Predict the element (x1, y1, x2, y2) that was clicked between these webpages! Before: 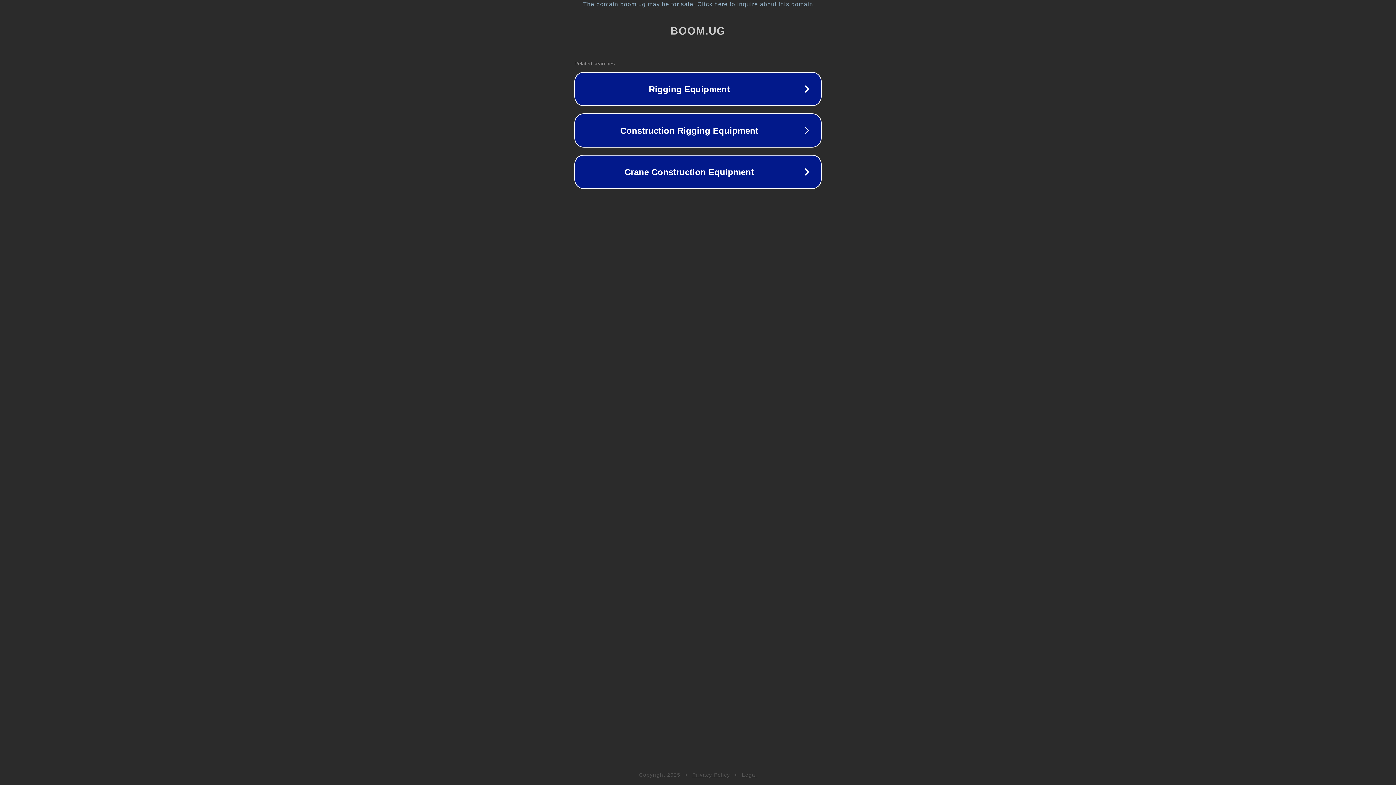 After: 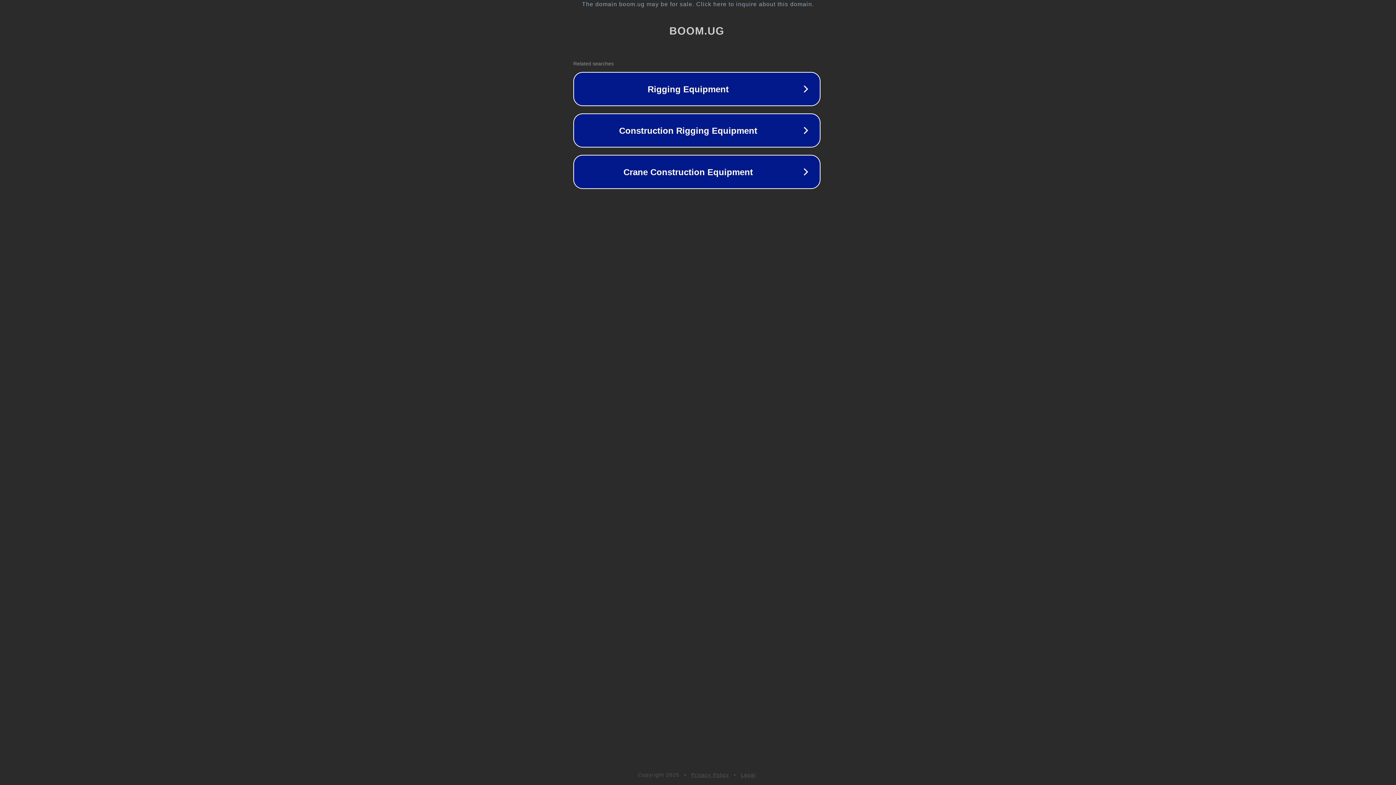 Action: label: The domain boom.ug may be for sale. Click here to inquire about this domain. bbox: (1, 1, 1397, 7)